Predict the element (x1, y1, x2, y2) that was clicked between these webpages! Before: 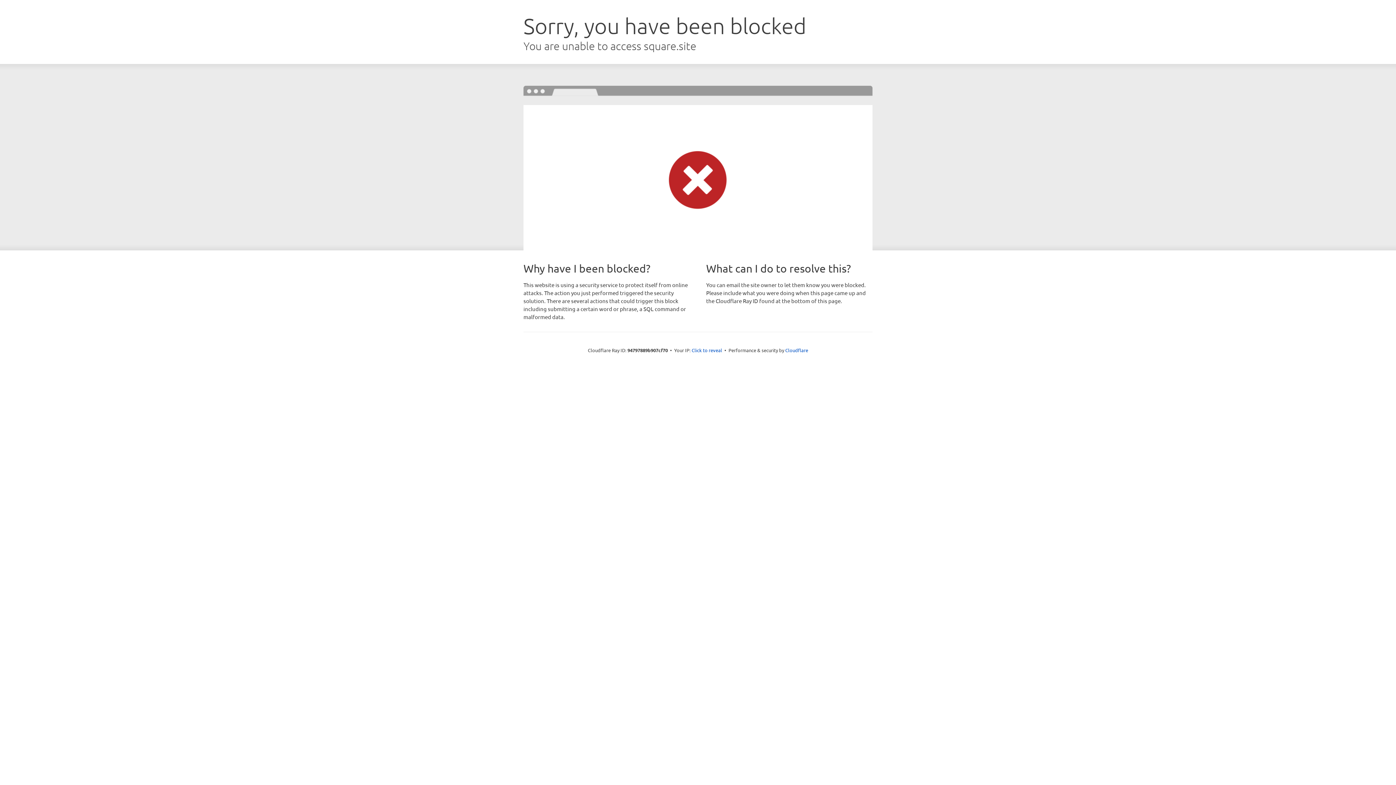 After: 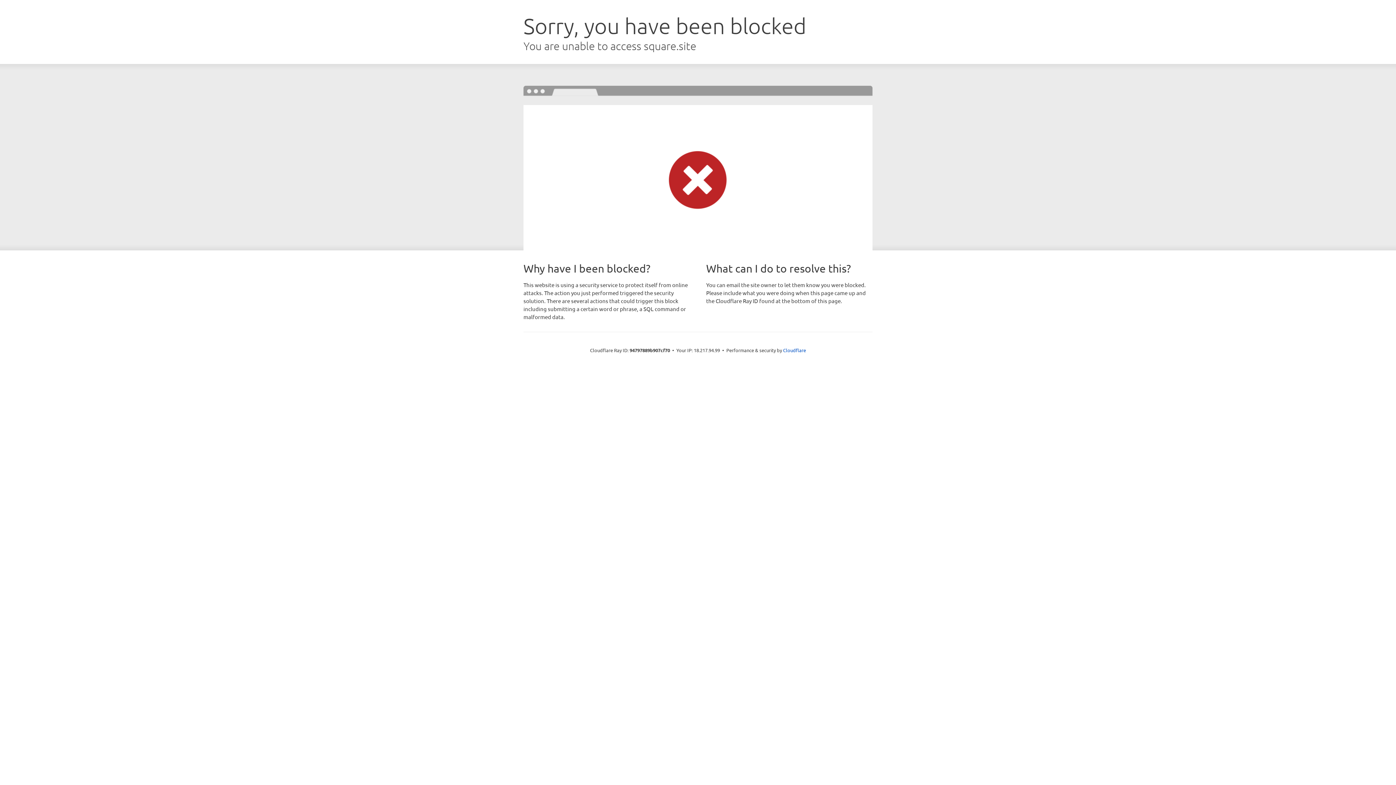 Action: label: Click to reveal bbox: (691, 346, 722, 353)